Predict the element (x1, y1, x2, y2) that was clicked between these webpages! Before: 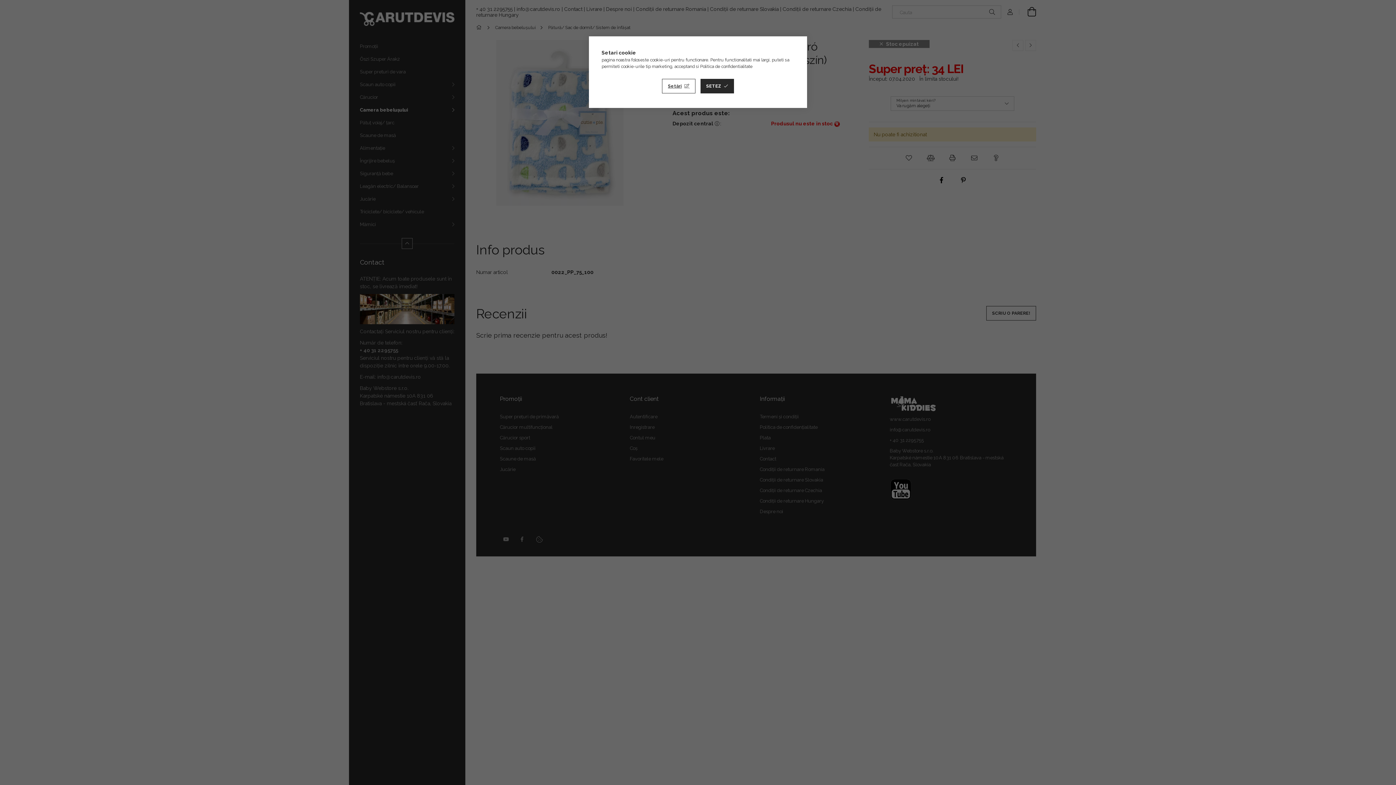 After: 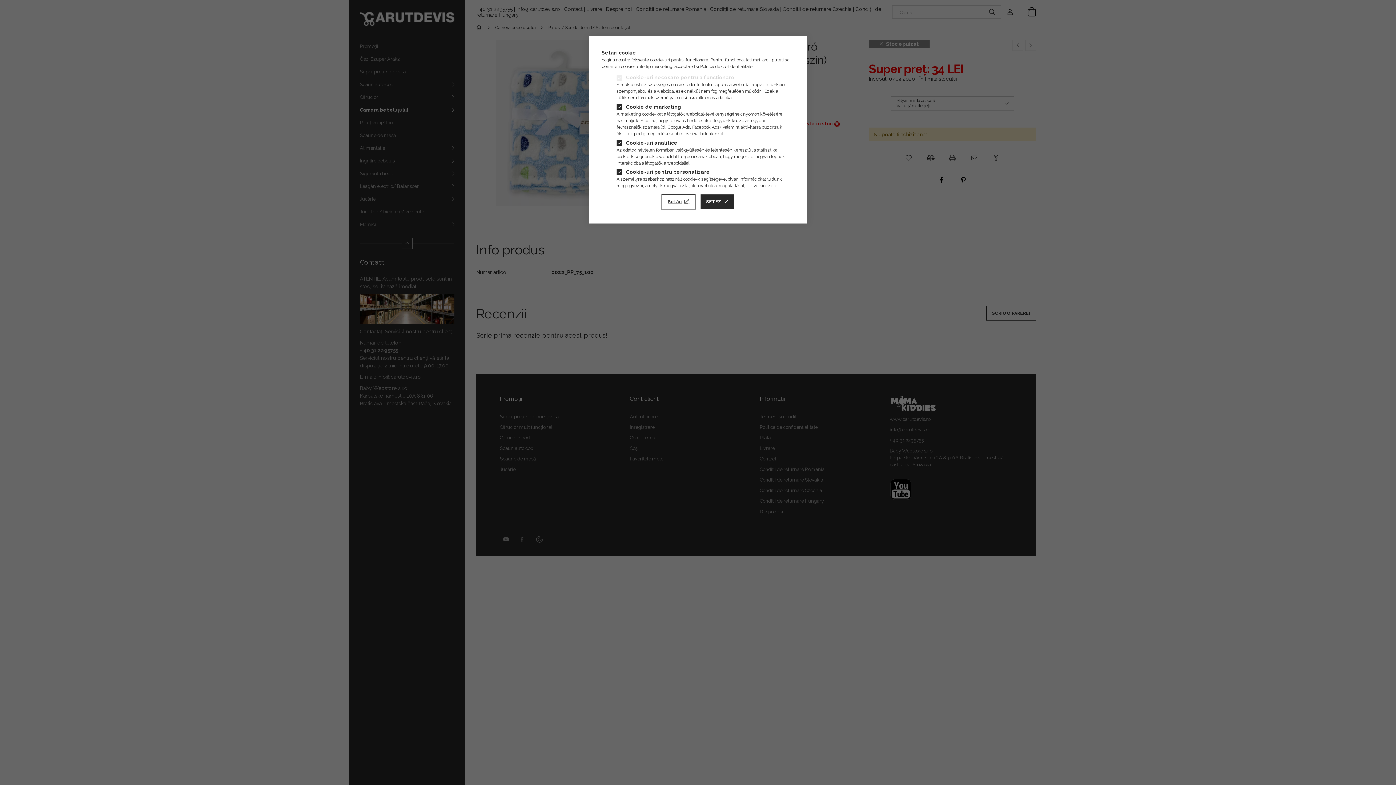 Action: bbox: (662, 78, 695, 93) label: Setări